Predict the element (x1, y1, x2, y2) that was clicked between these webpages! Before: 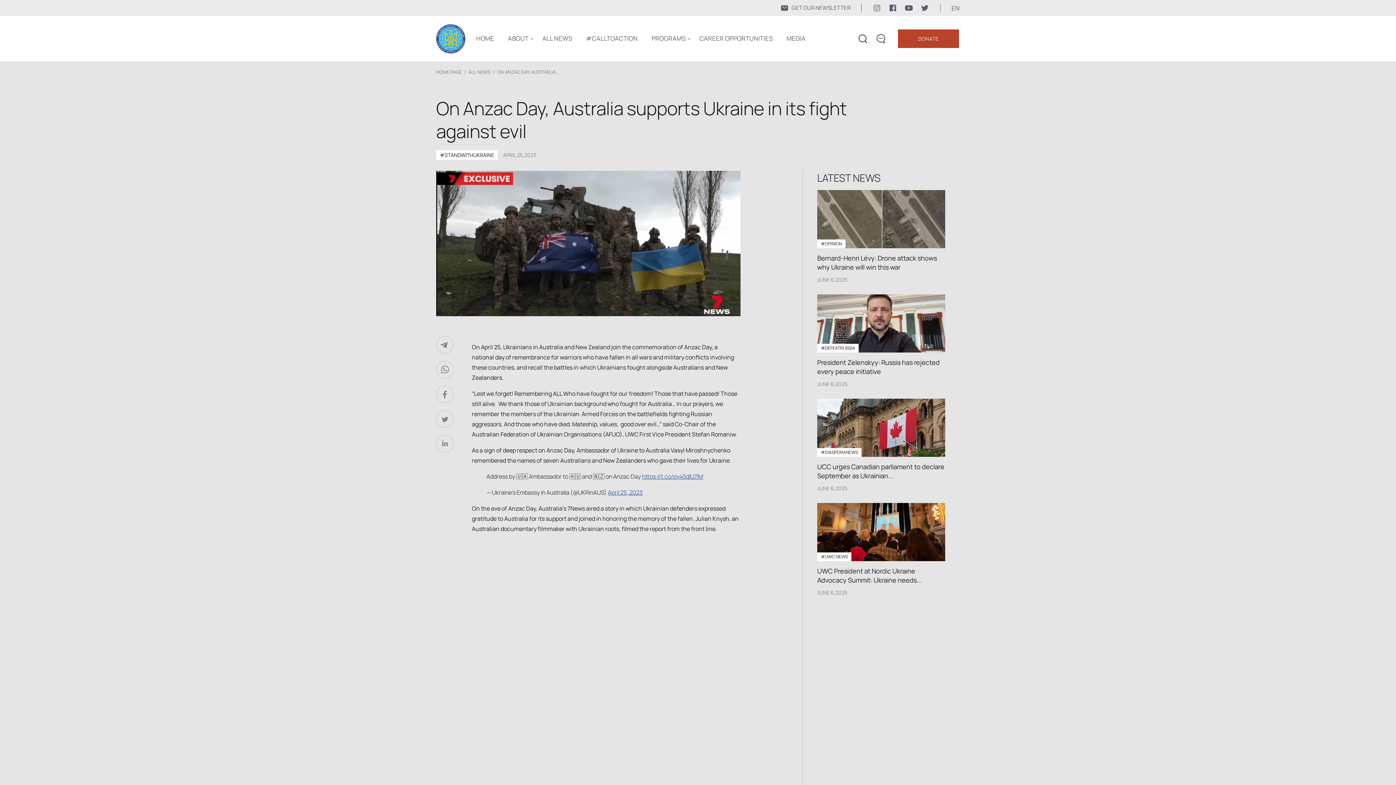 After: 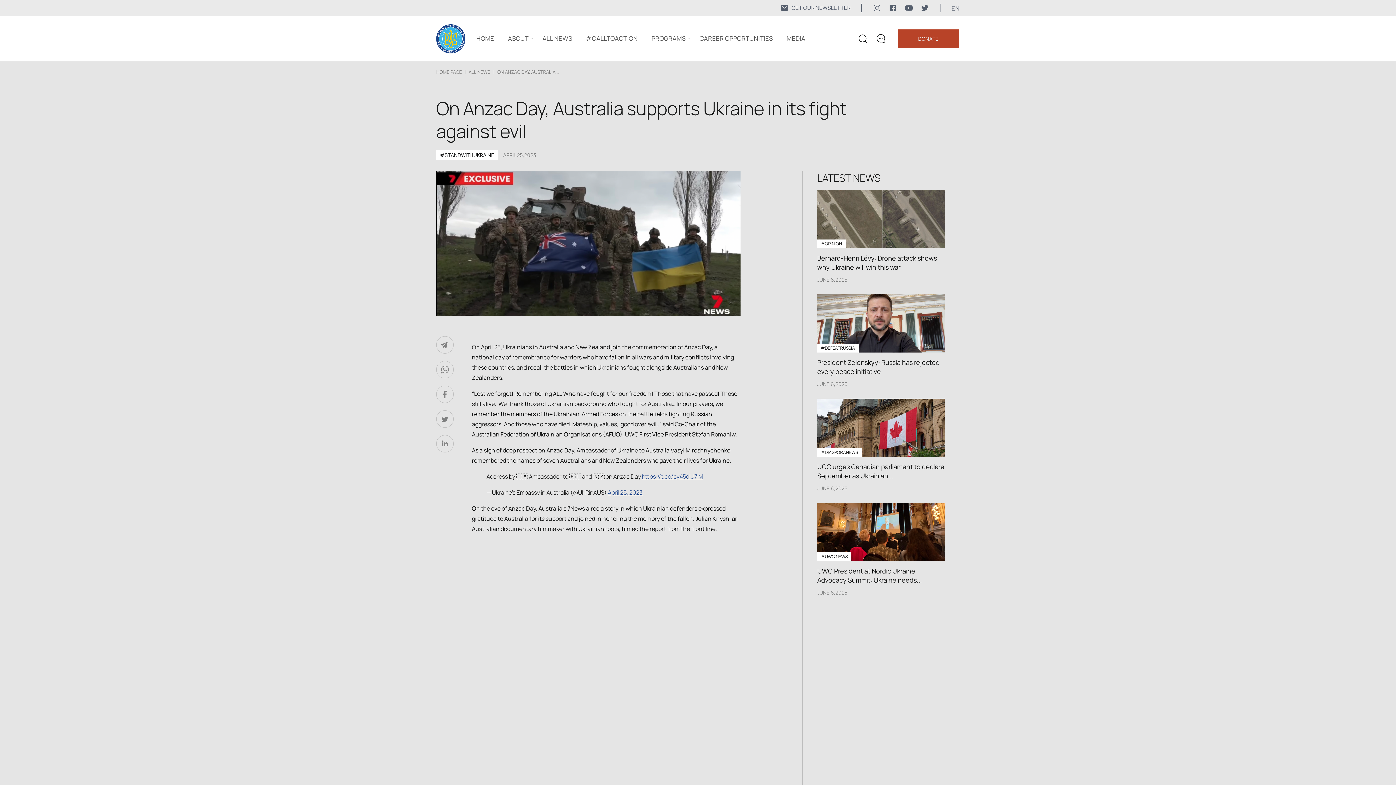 Action: bbox: (888, 3, 897, 12)